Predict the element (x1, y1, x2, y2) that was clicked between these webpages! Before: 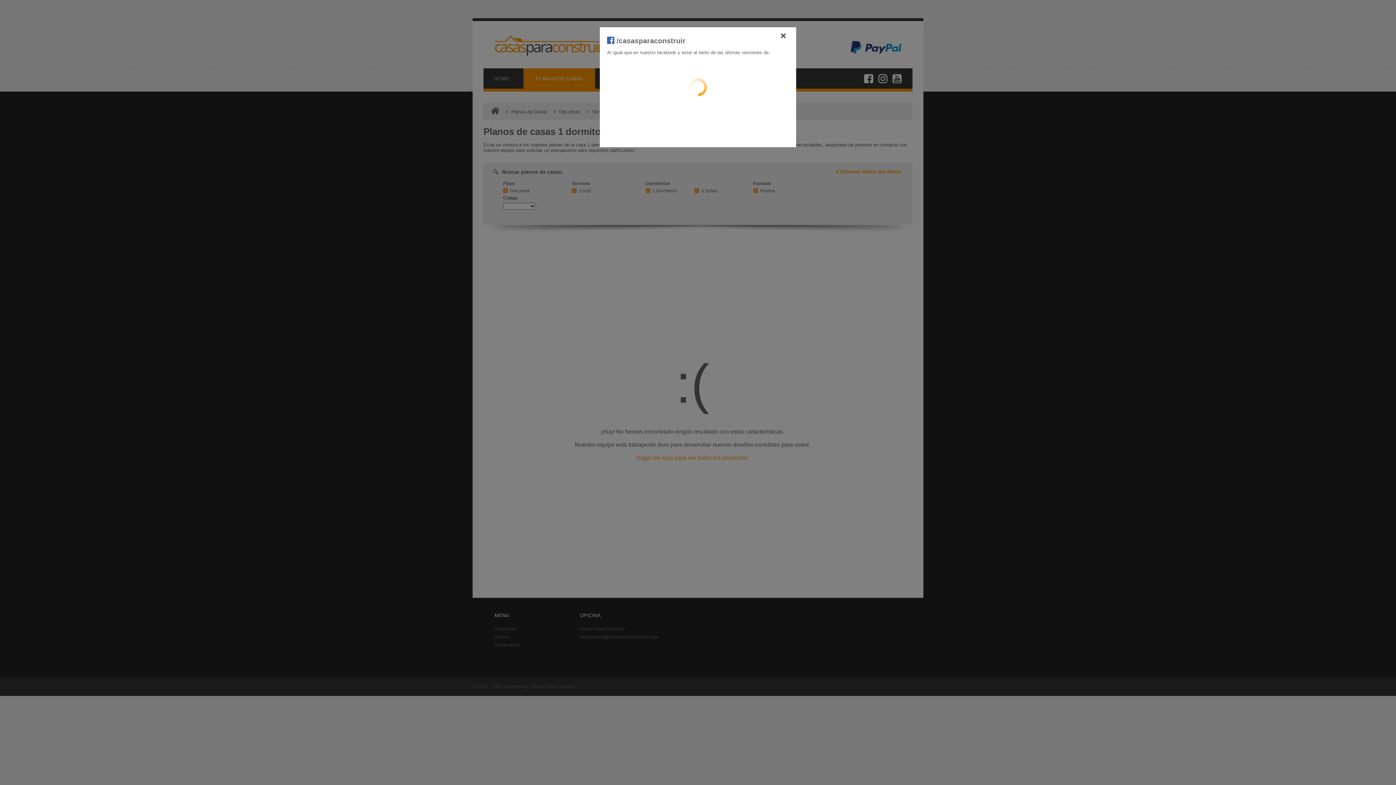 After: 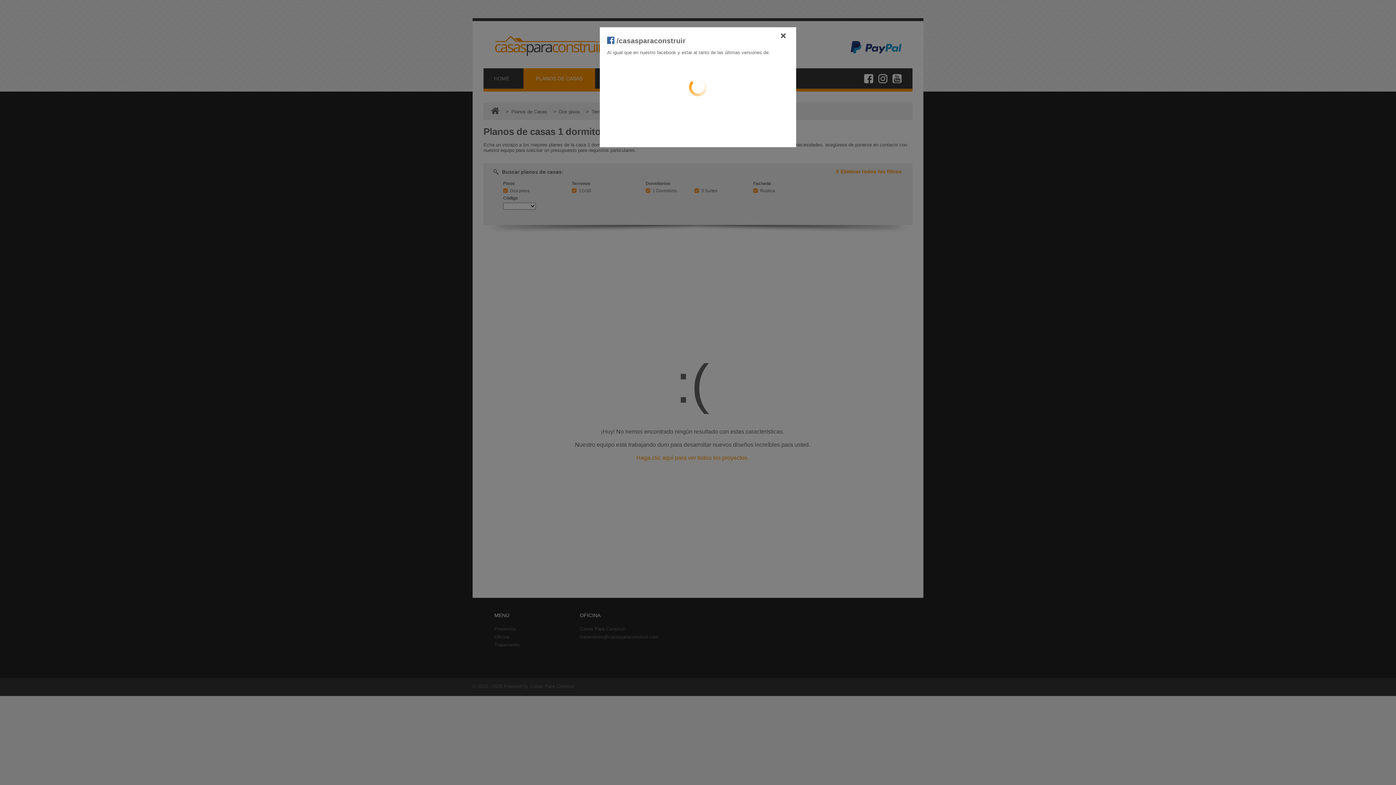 Action: label:  /casasparaconstruir bbox: (607, 36, 685, 44)